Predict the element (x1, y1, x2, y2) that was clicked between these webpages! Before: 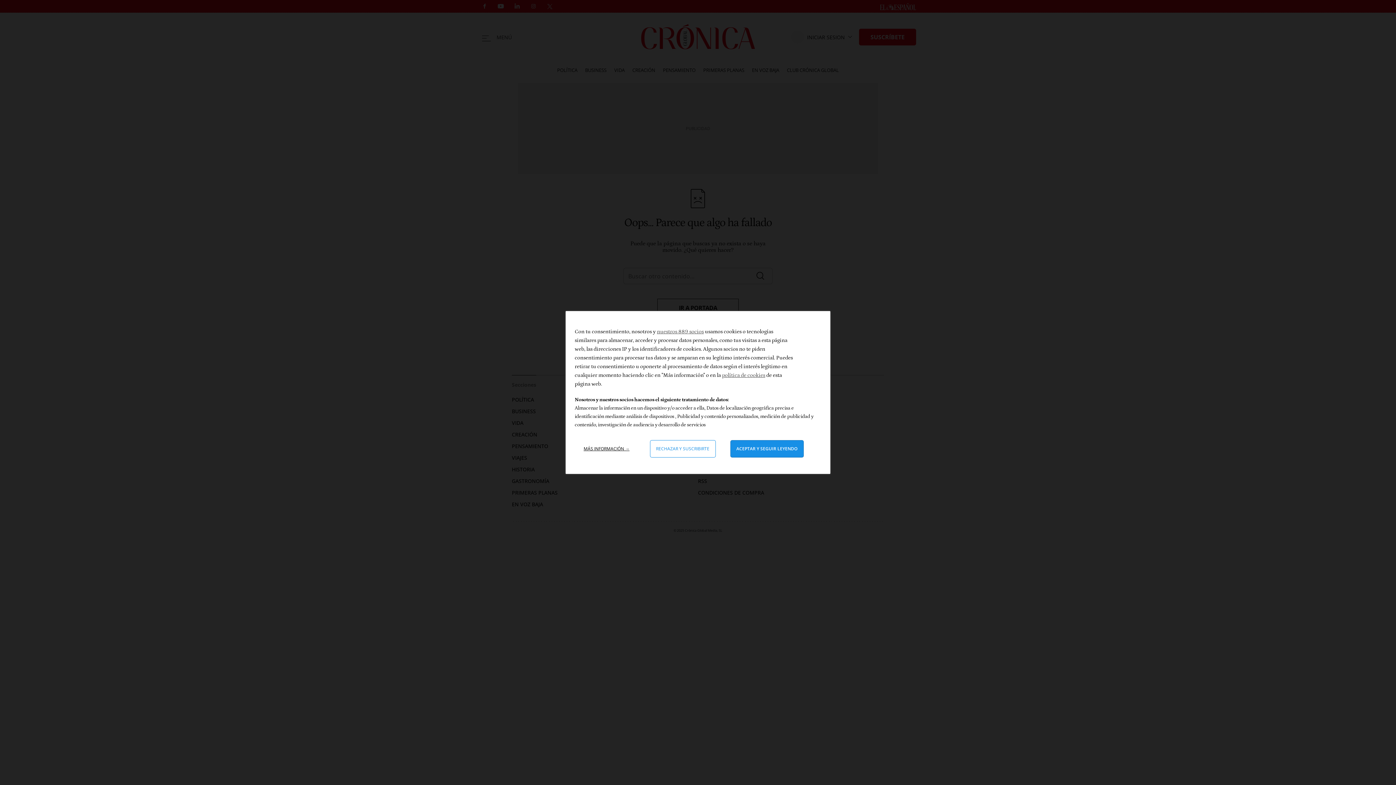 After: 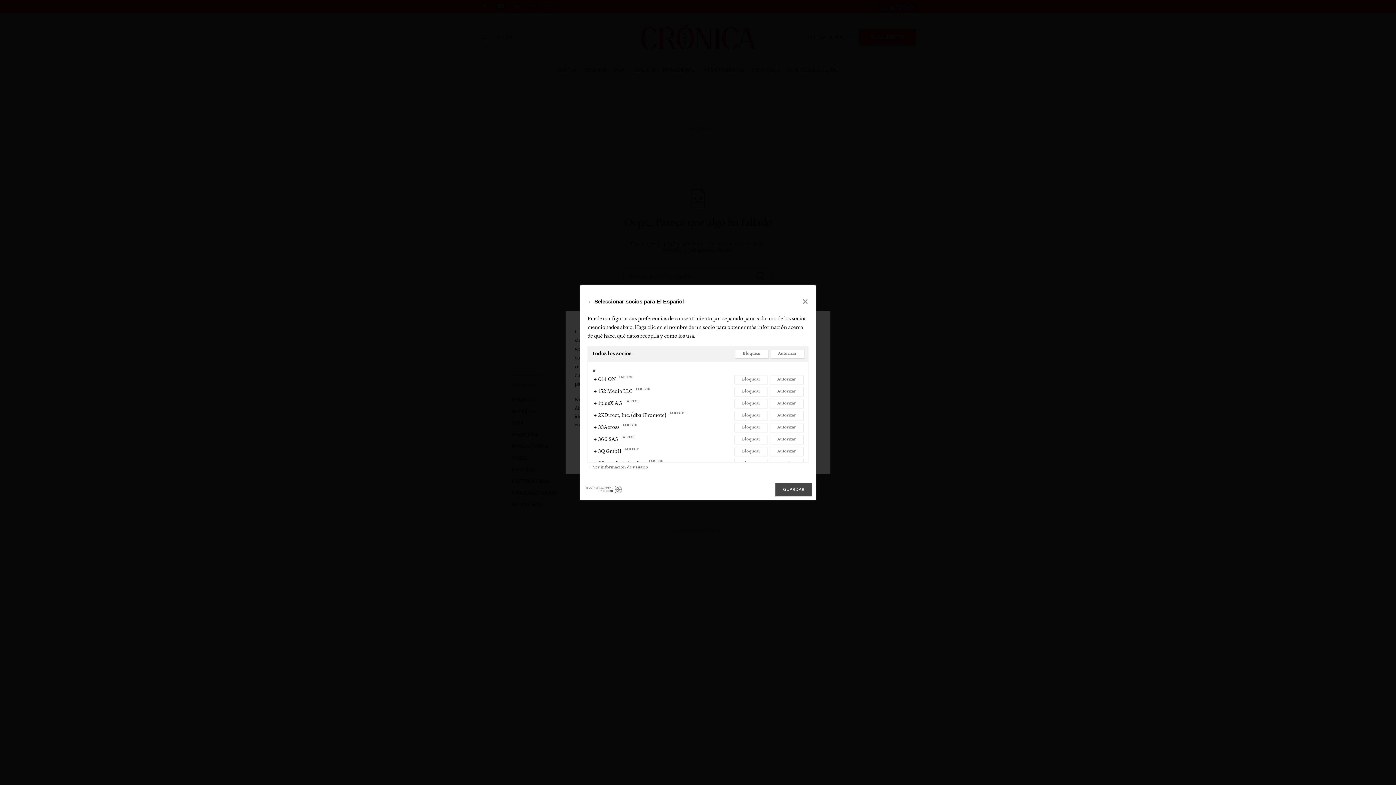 Action: label: nuestros 889 socios bbox: (657, 328, 704, 334)